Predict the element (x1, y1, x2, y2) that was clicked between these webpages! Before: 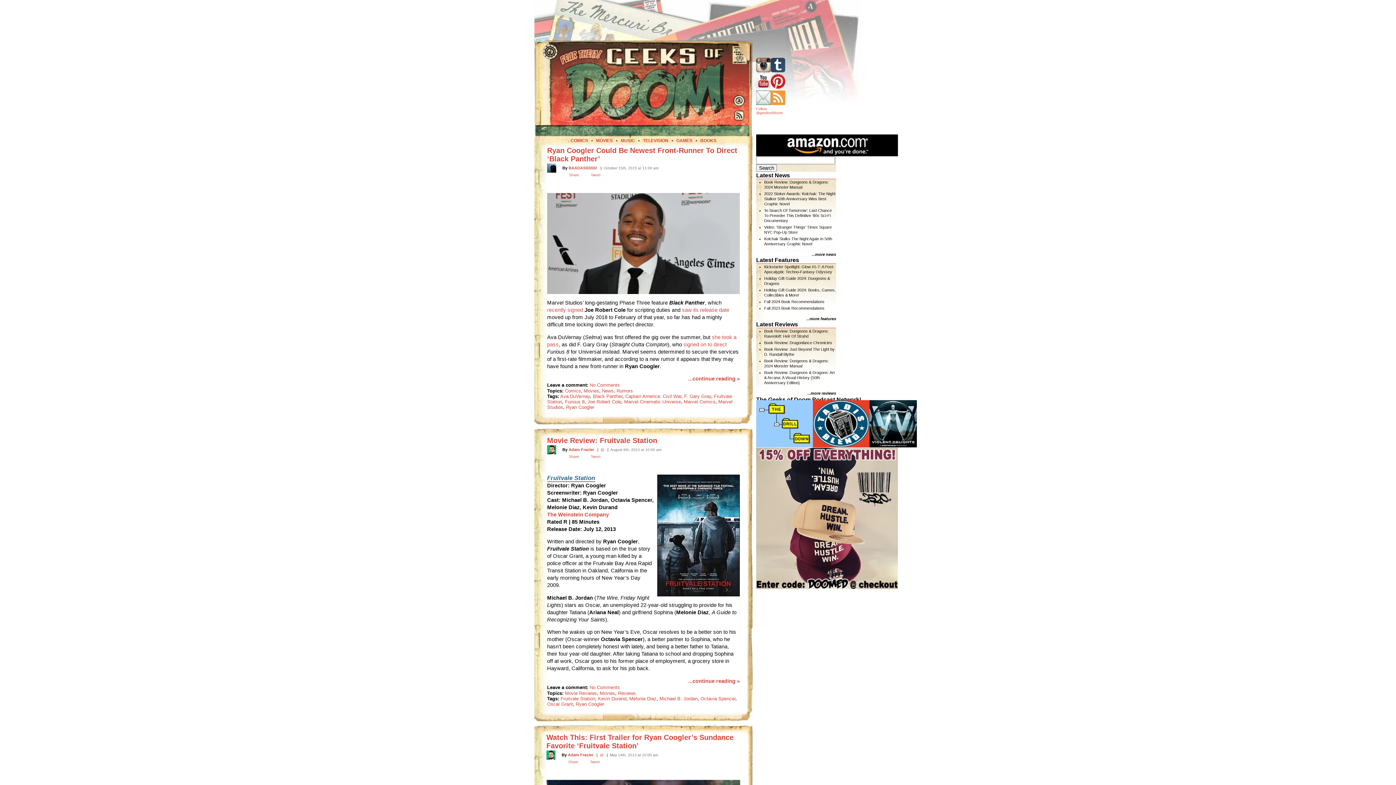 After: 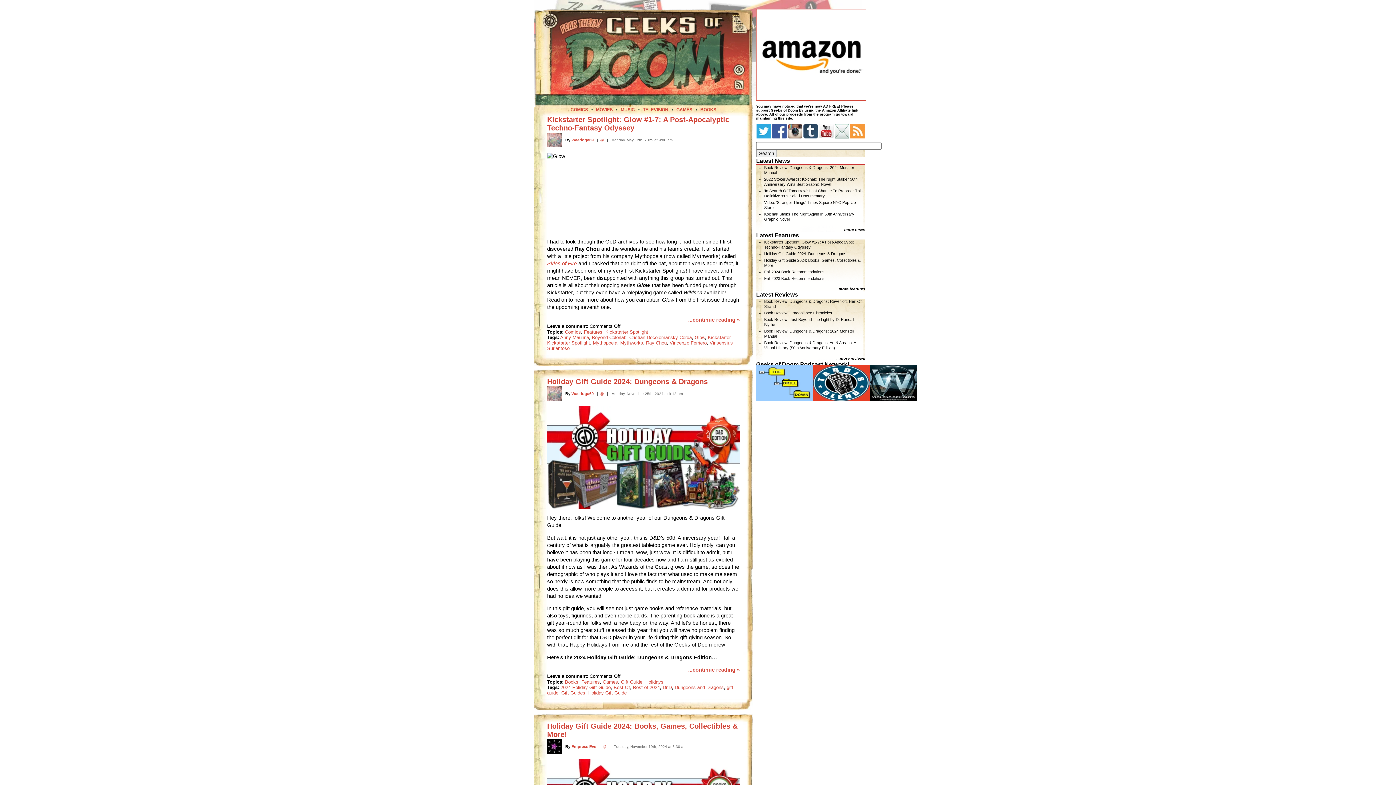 Action: bbox: (806, 316, 836, 321) label: ...more features